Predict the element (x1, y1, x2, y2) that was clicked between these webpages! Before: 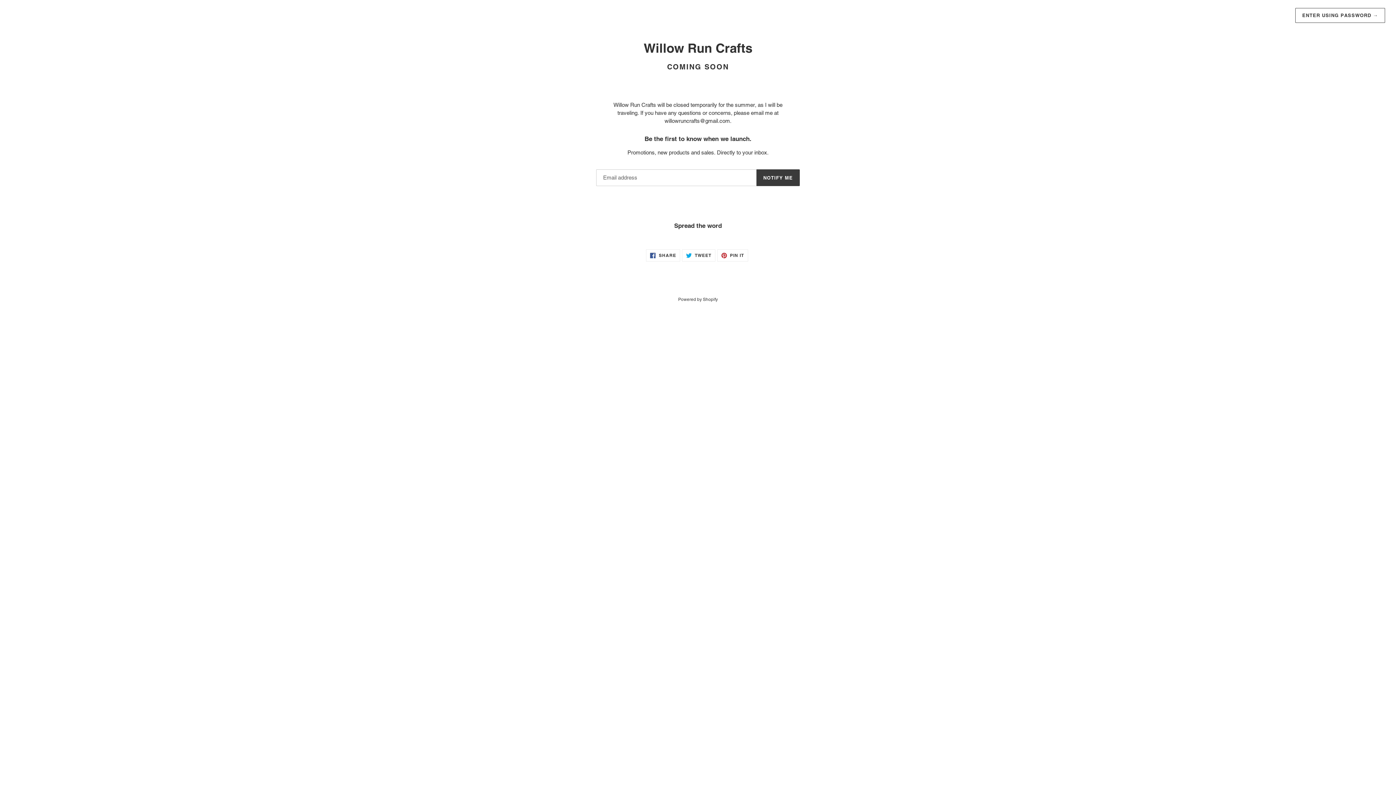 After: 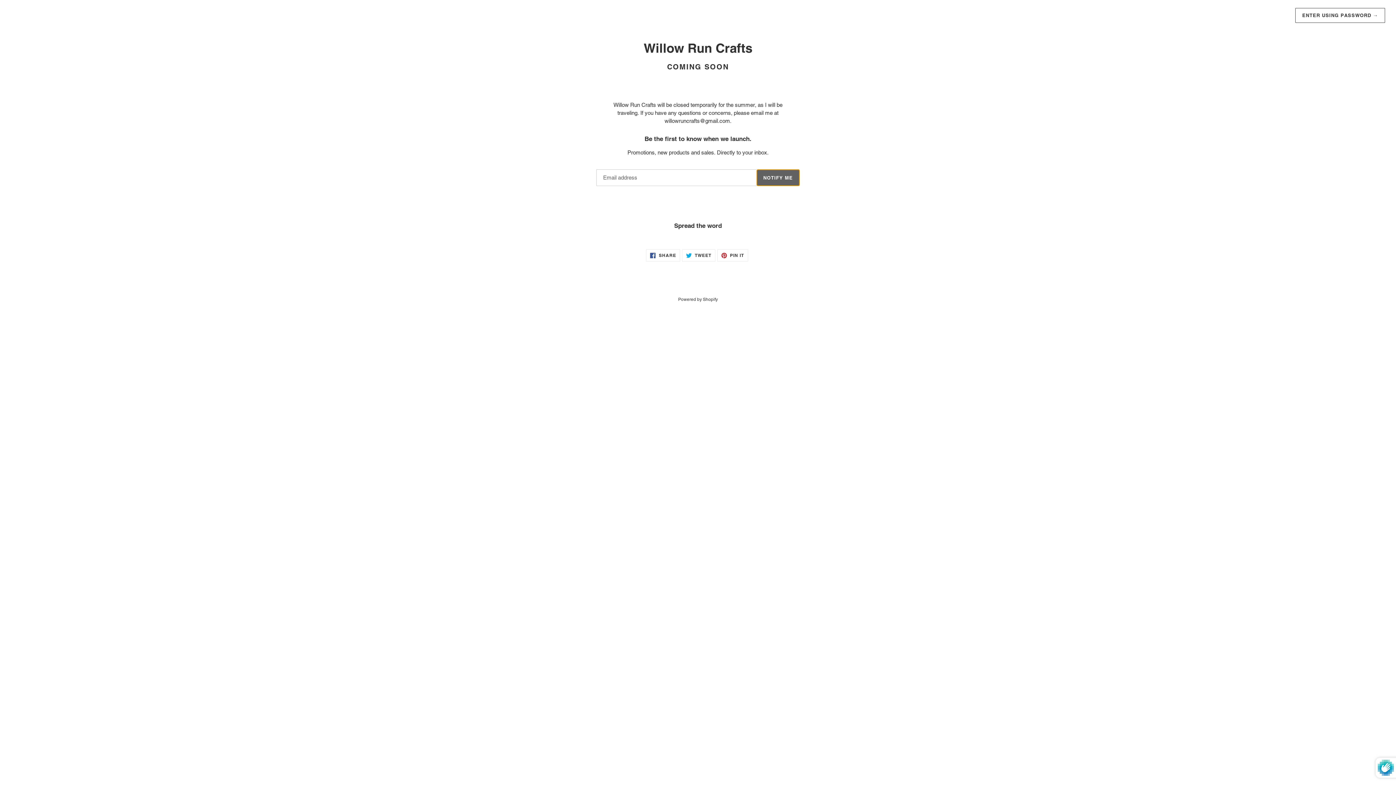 Action: label: NOTIFY ME bbox: (756, 169, 800, 186)